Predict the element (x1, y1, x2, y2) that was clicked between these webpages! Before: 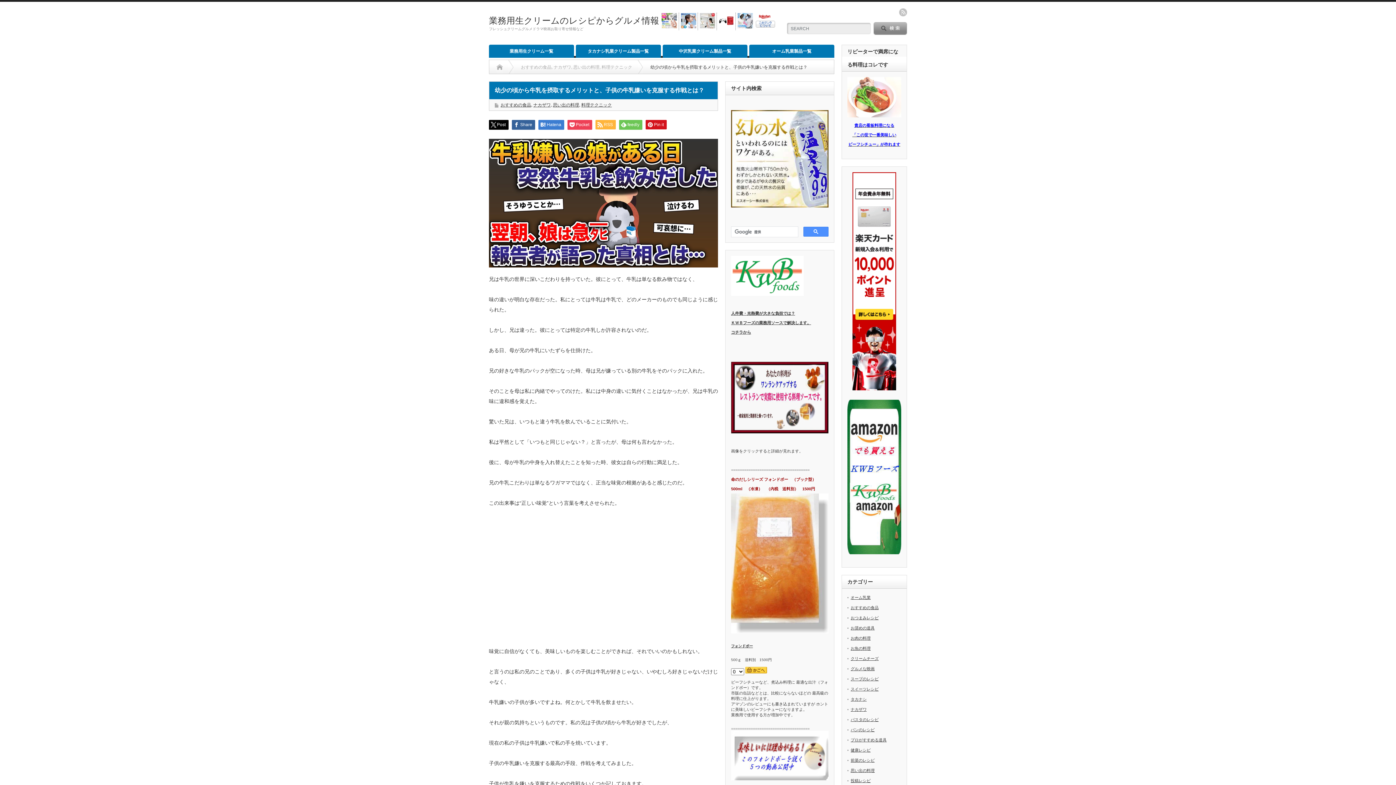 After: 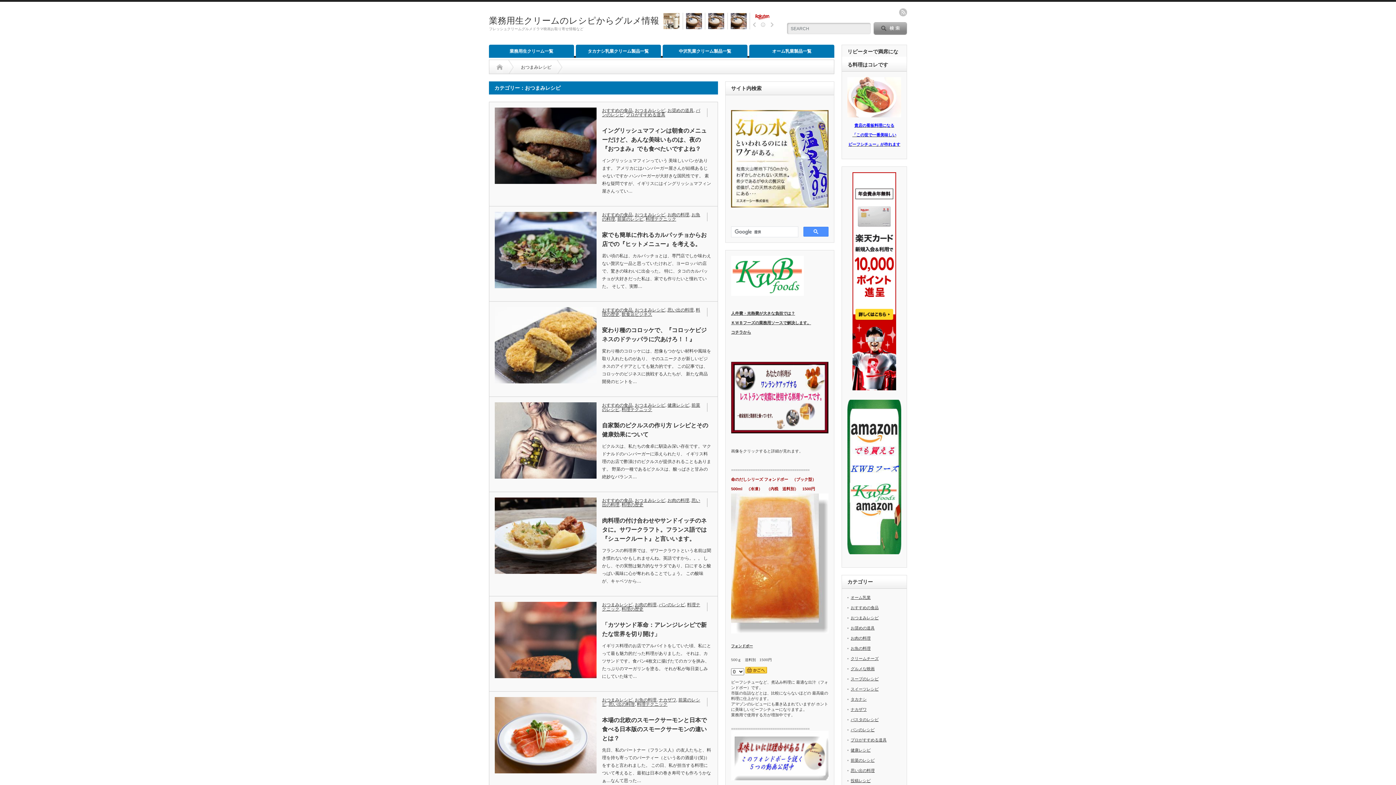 Action: bbox: (850, 615, 878, 620) label: おつまみレシピ